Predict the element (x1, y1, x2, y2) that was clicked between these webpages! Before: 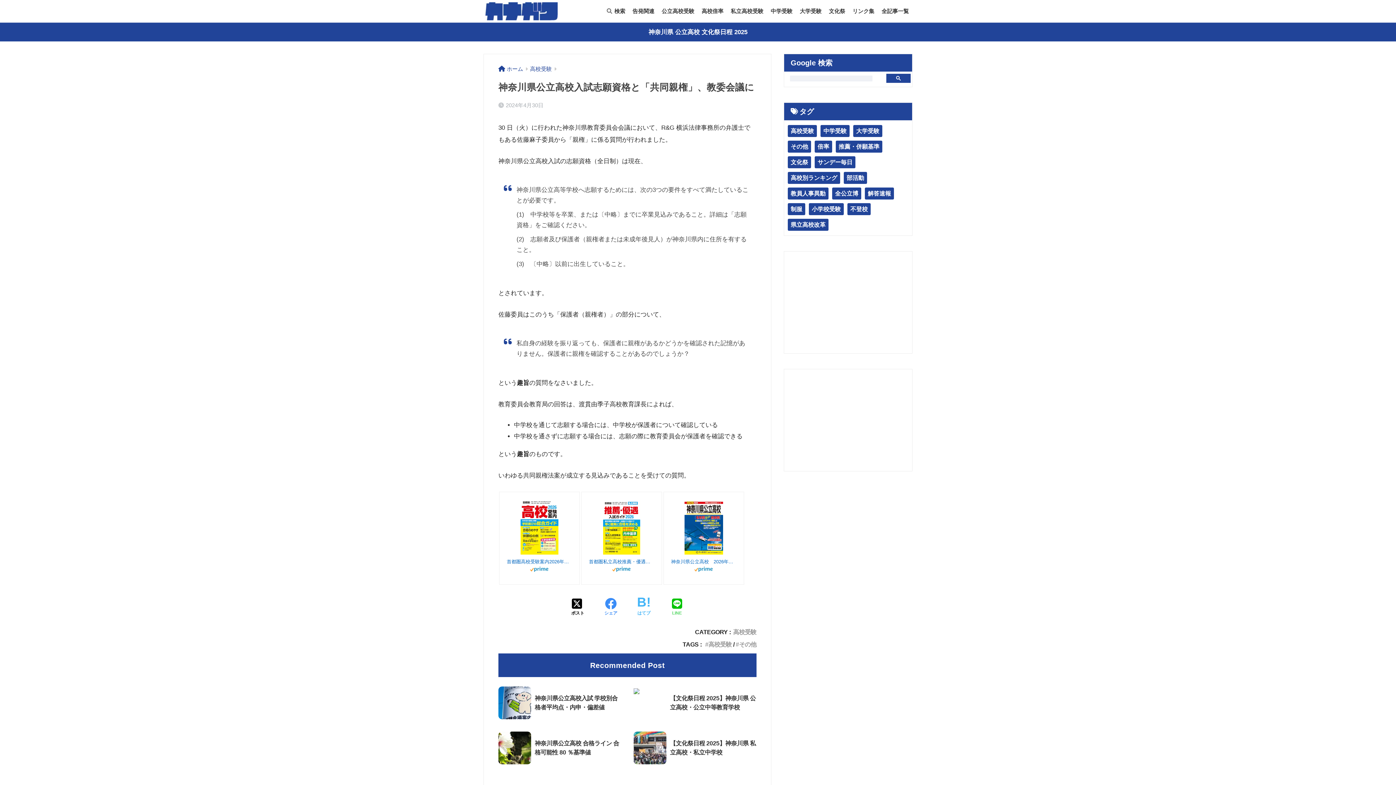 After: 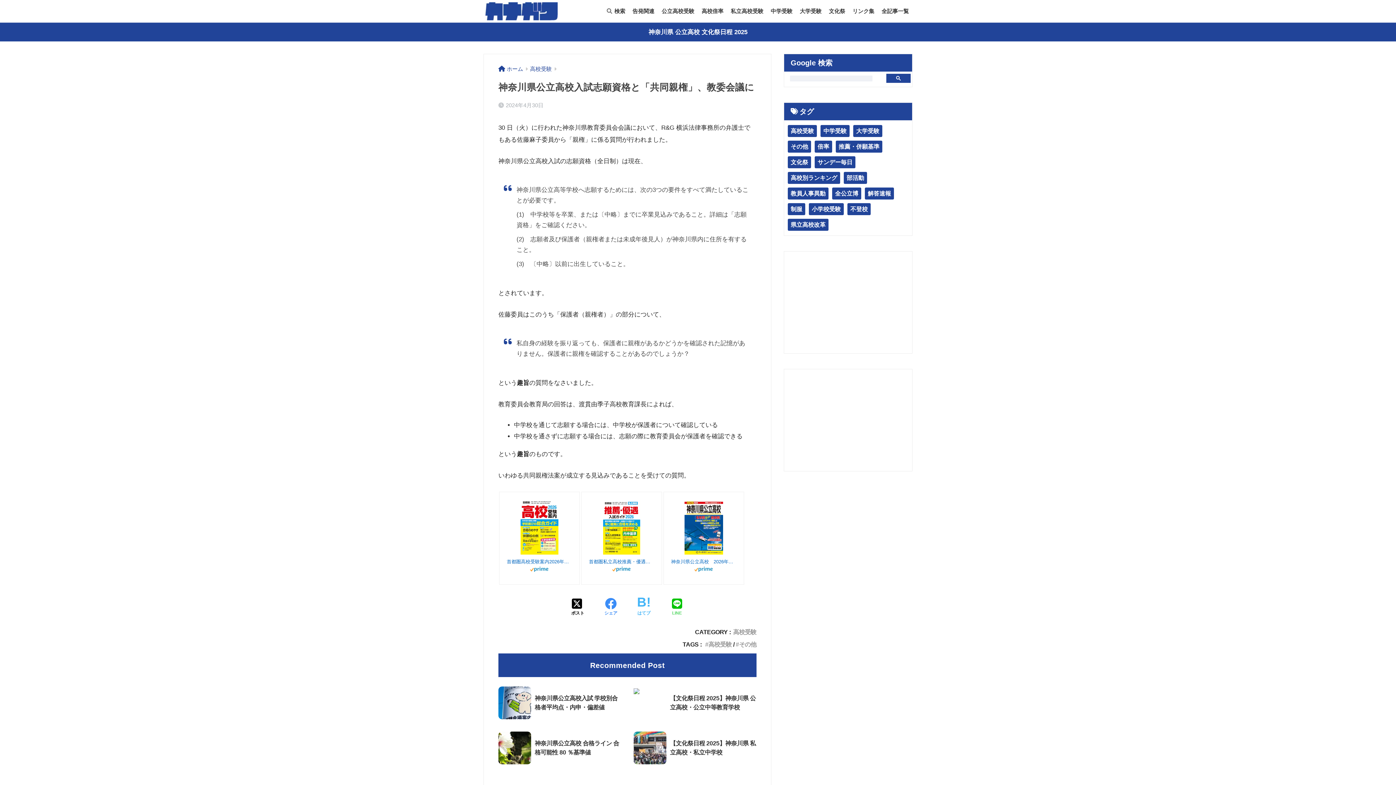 Action: bbox: (520, 500, 558, 554)